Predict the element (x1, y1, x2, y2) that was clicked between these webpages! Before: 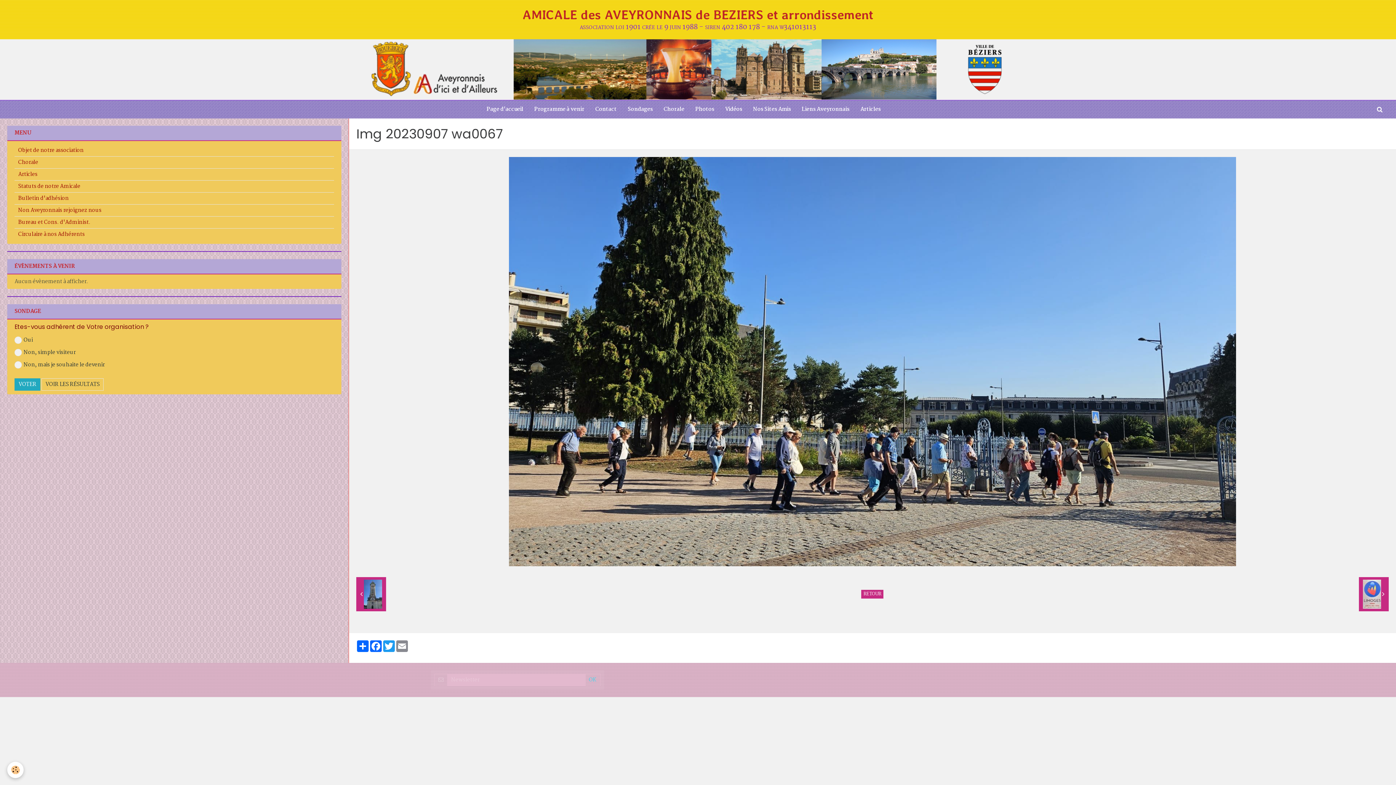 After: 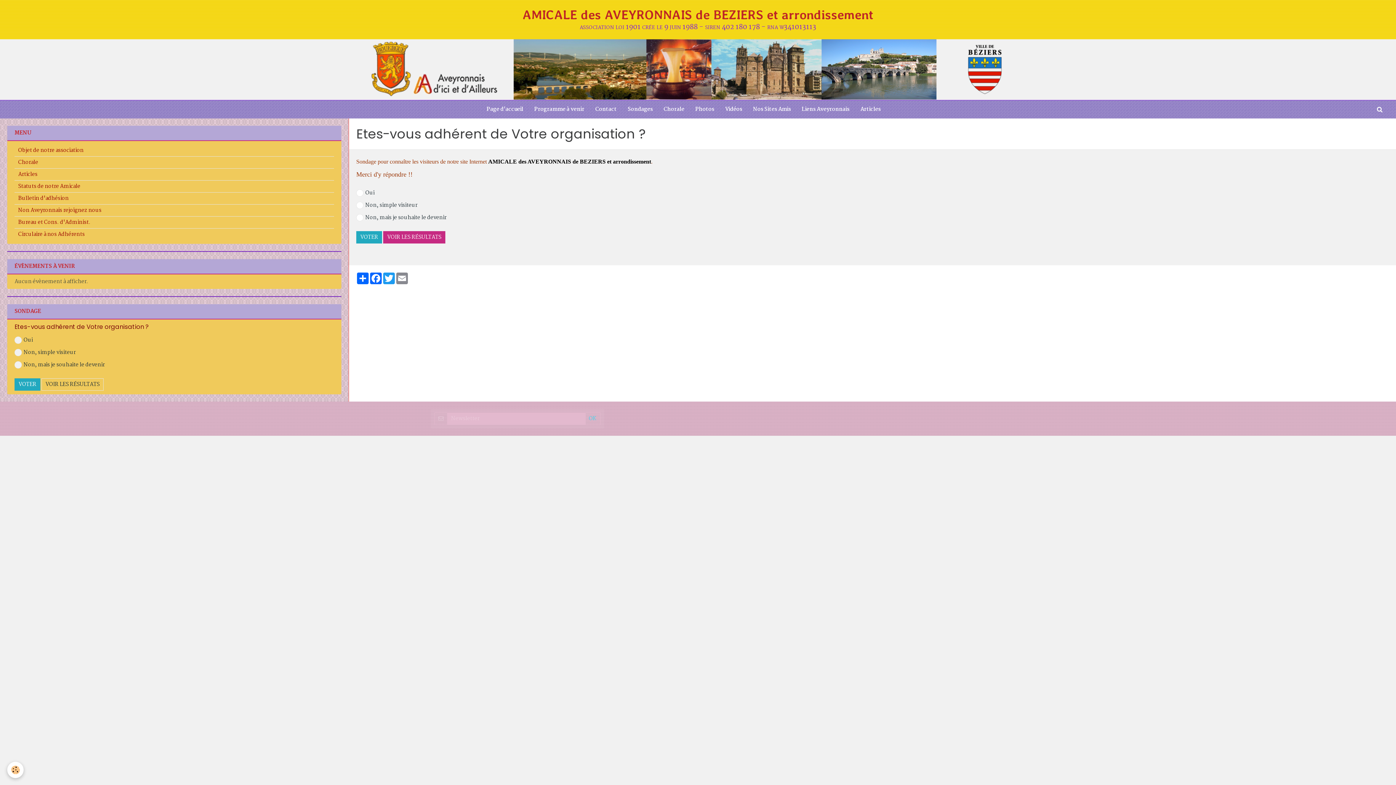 Action: label: Sondages bbox: (622, 100, 658, 118)